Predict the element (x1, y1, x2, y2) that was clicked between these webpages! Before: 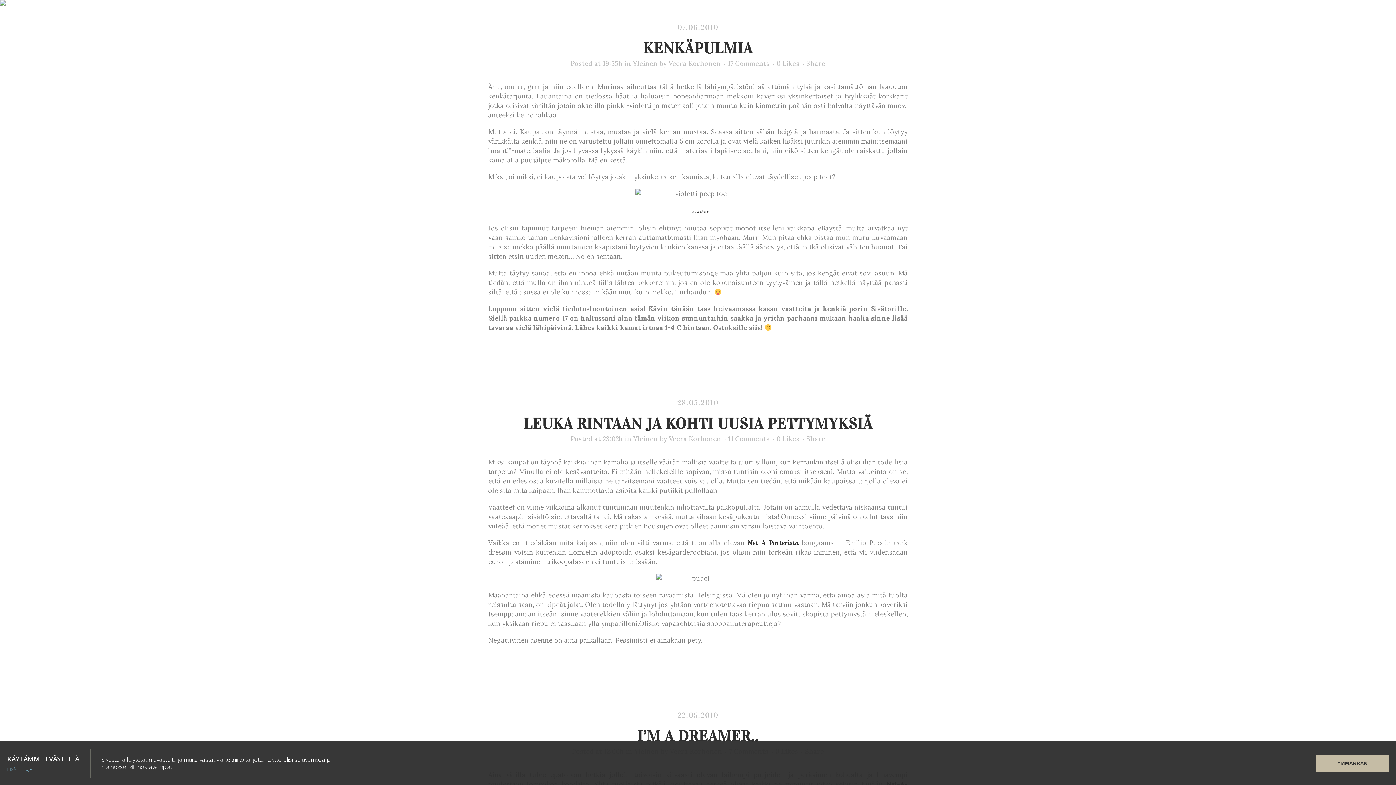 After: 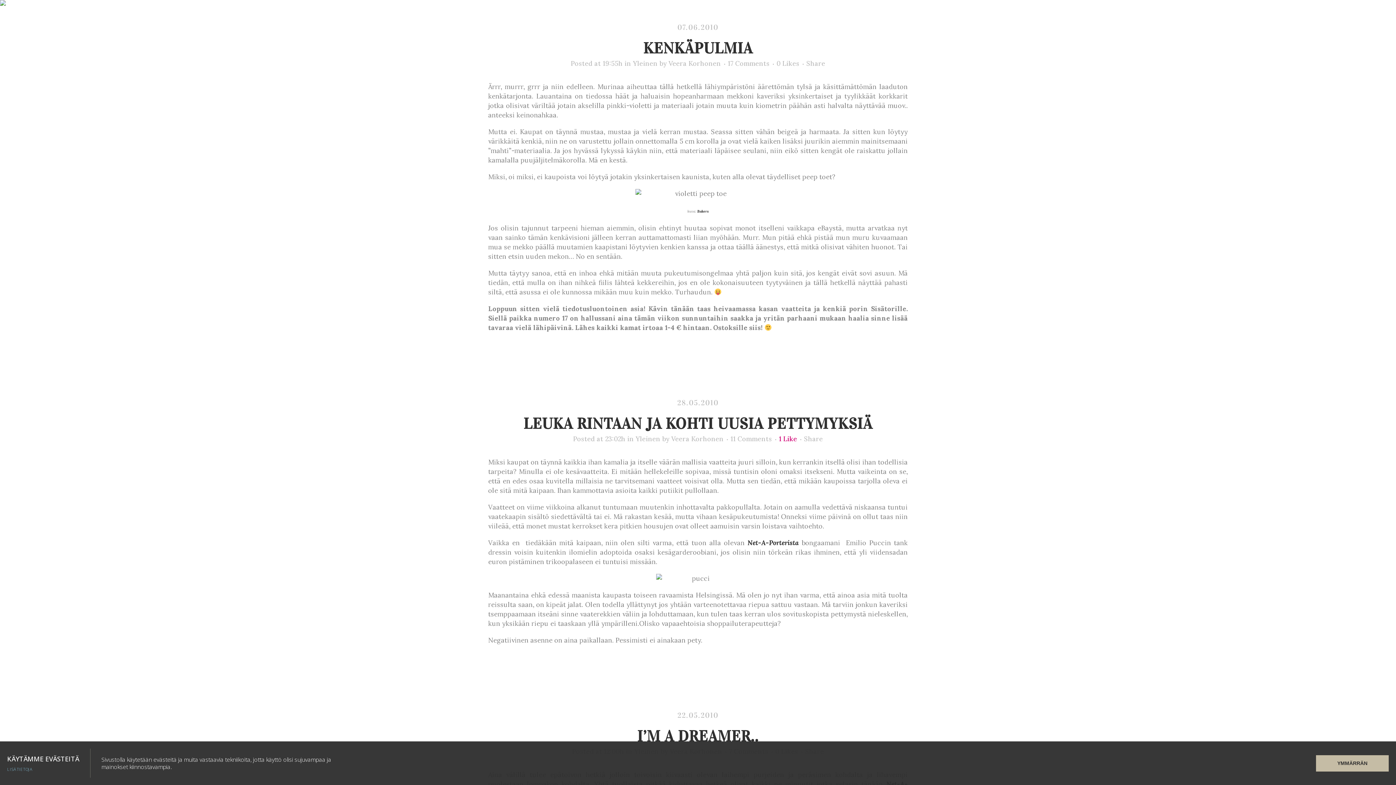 Action: bbox: (776, 436, 799, 441) label: 0Likes